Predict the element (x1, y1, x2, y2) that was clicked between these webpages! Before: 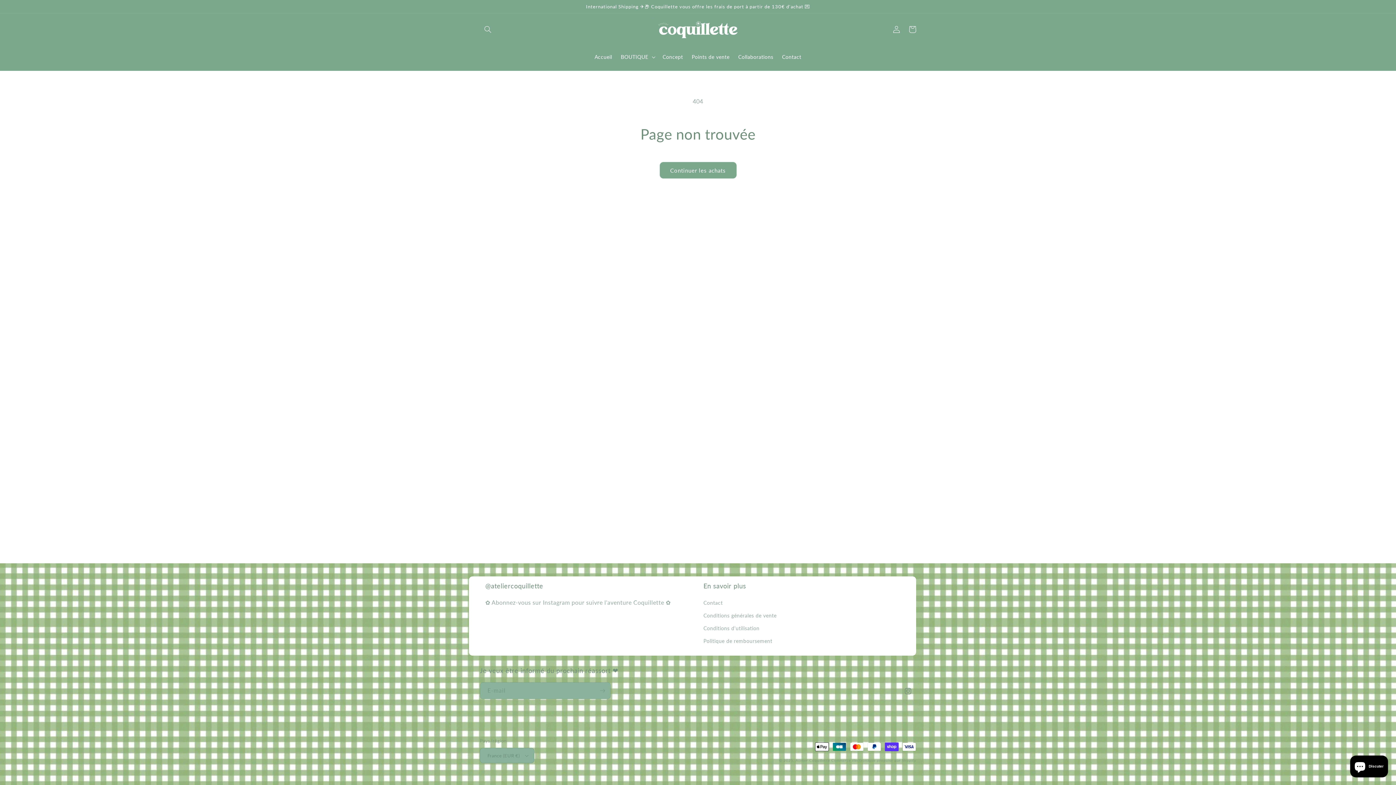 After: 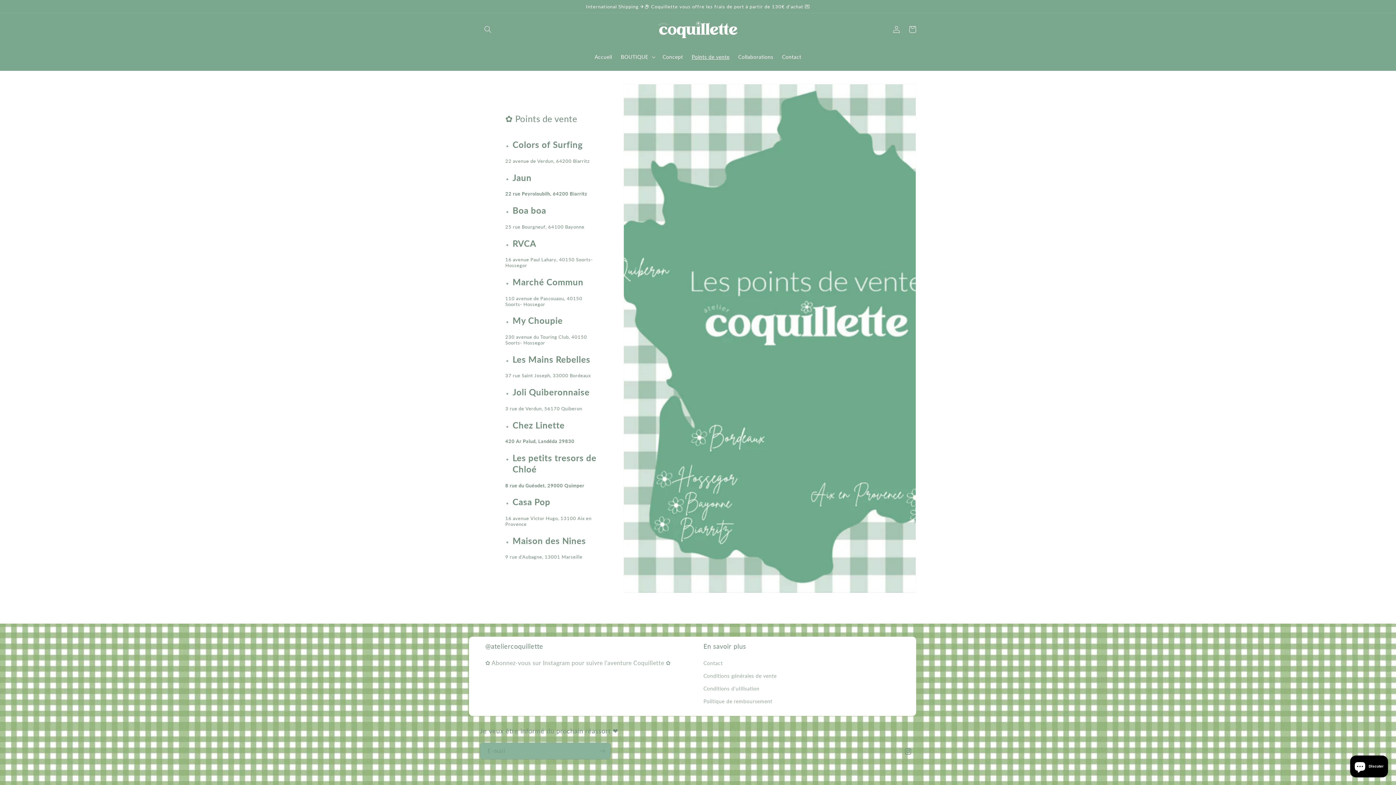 Action: bbox: (687, 49, 734, 64) label: Points de vente